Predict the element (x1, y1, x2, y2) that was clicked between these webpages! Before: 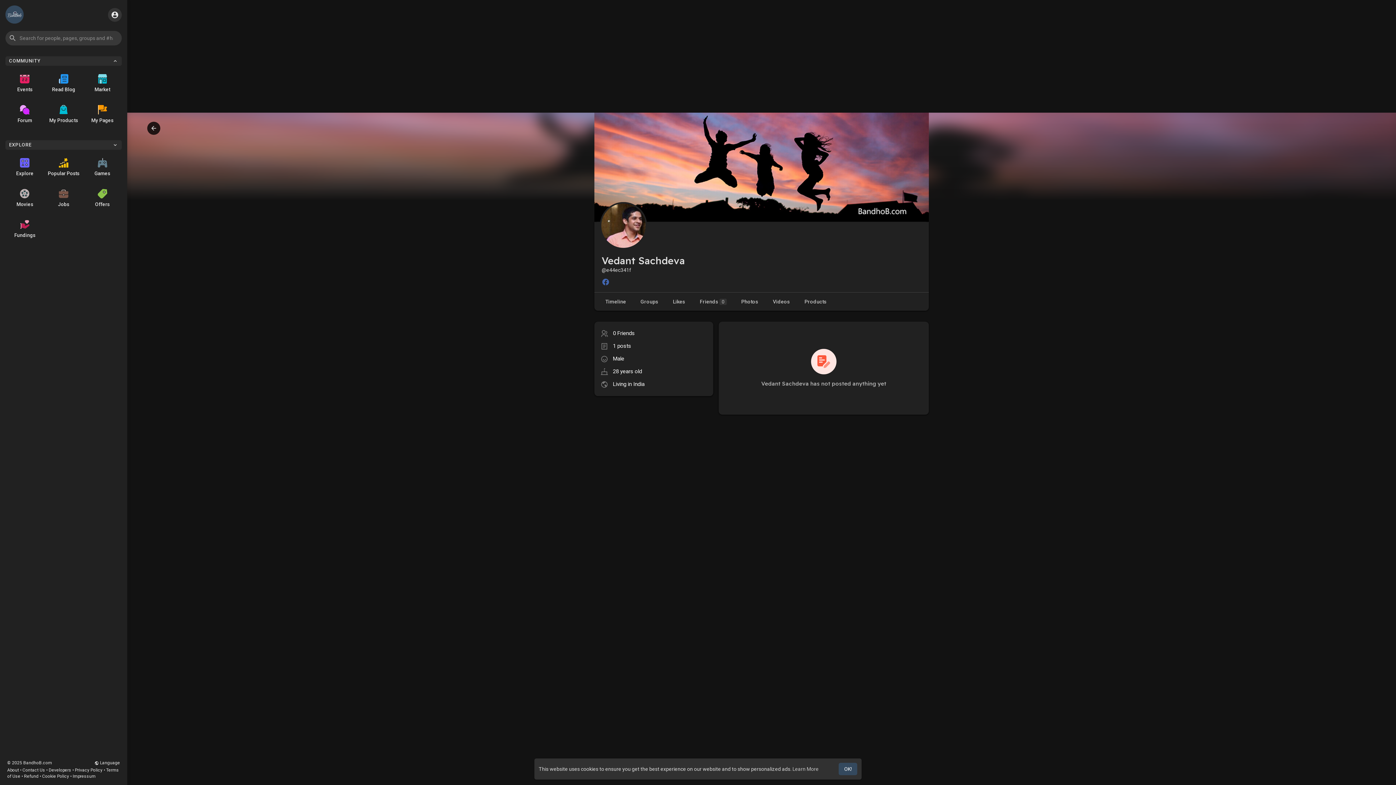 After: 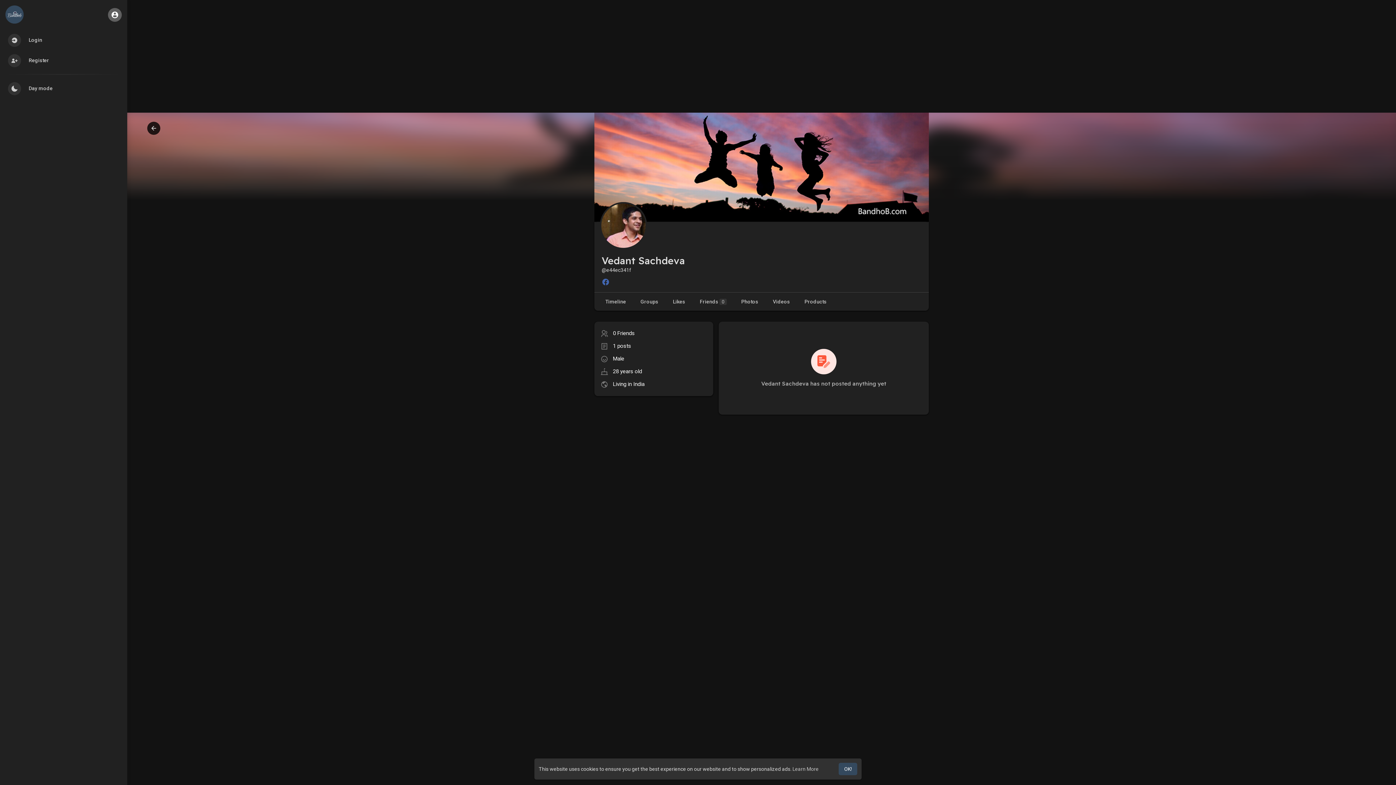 Action: bbox: (108, 7, 121, 21)